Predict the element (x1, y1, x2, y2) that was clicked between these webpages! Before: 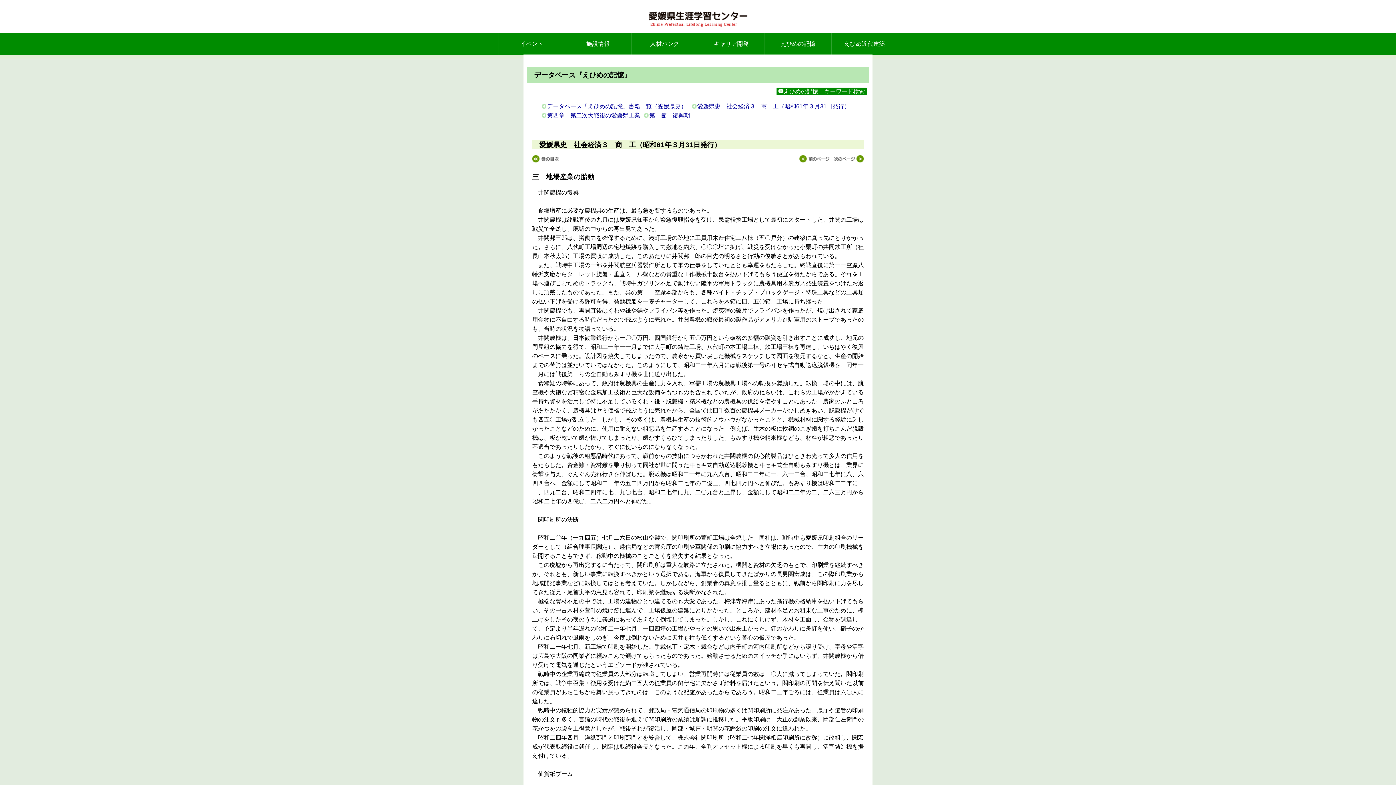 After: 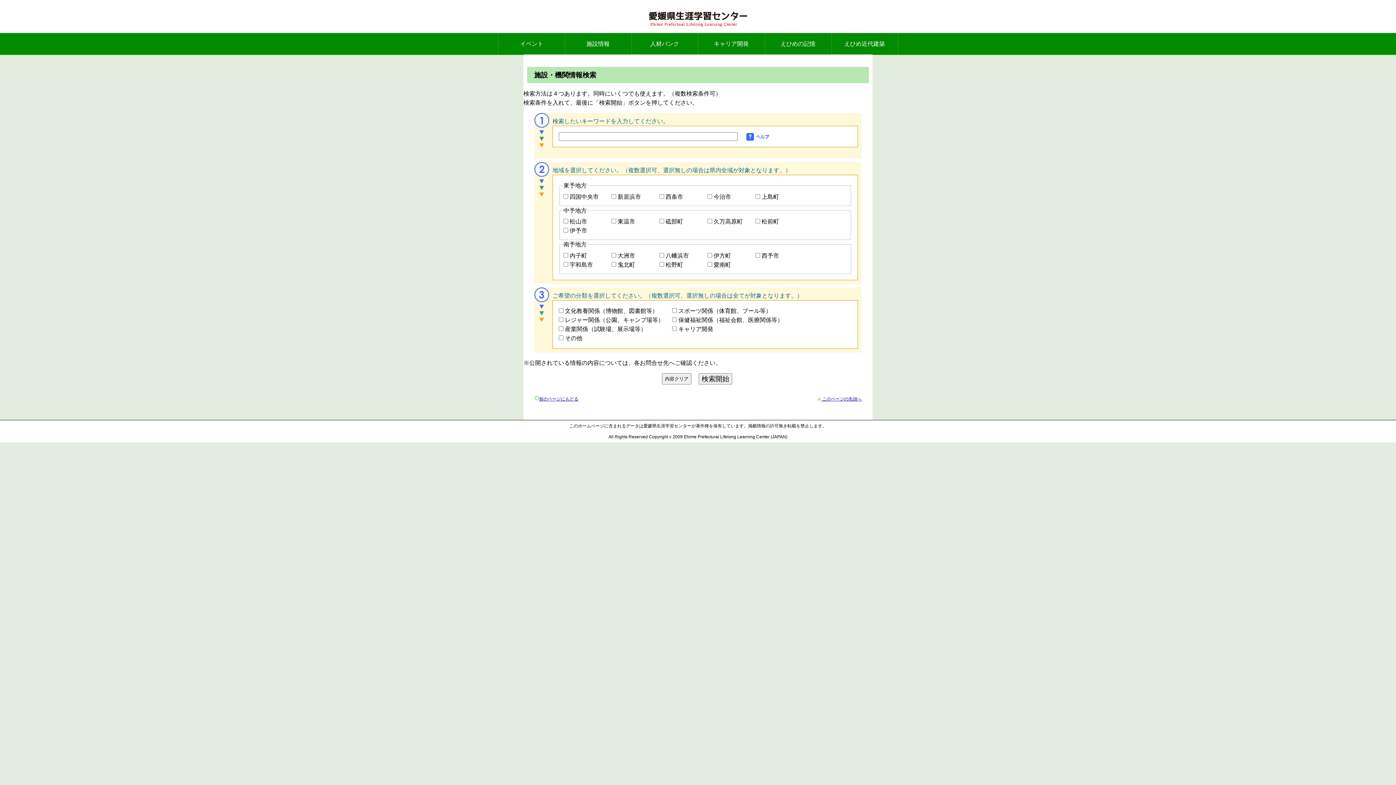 Action: label: 施設情報 bbox: (564, 33, 631, 54)